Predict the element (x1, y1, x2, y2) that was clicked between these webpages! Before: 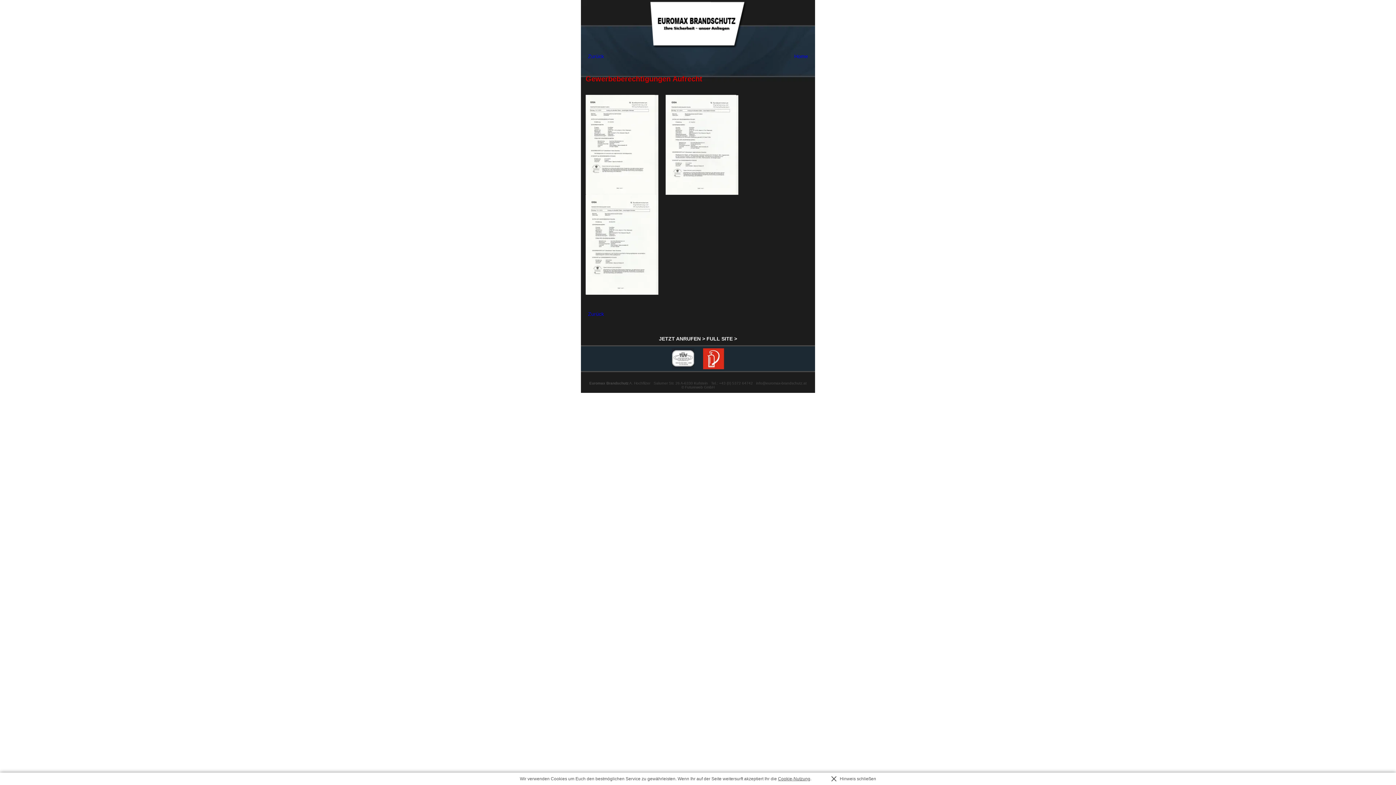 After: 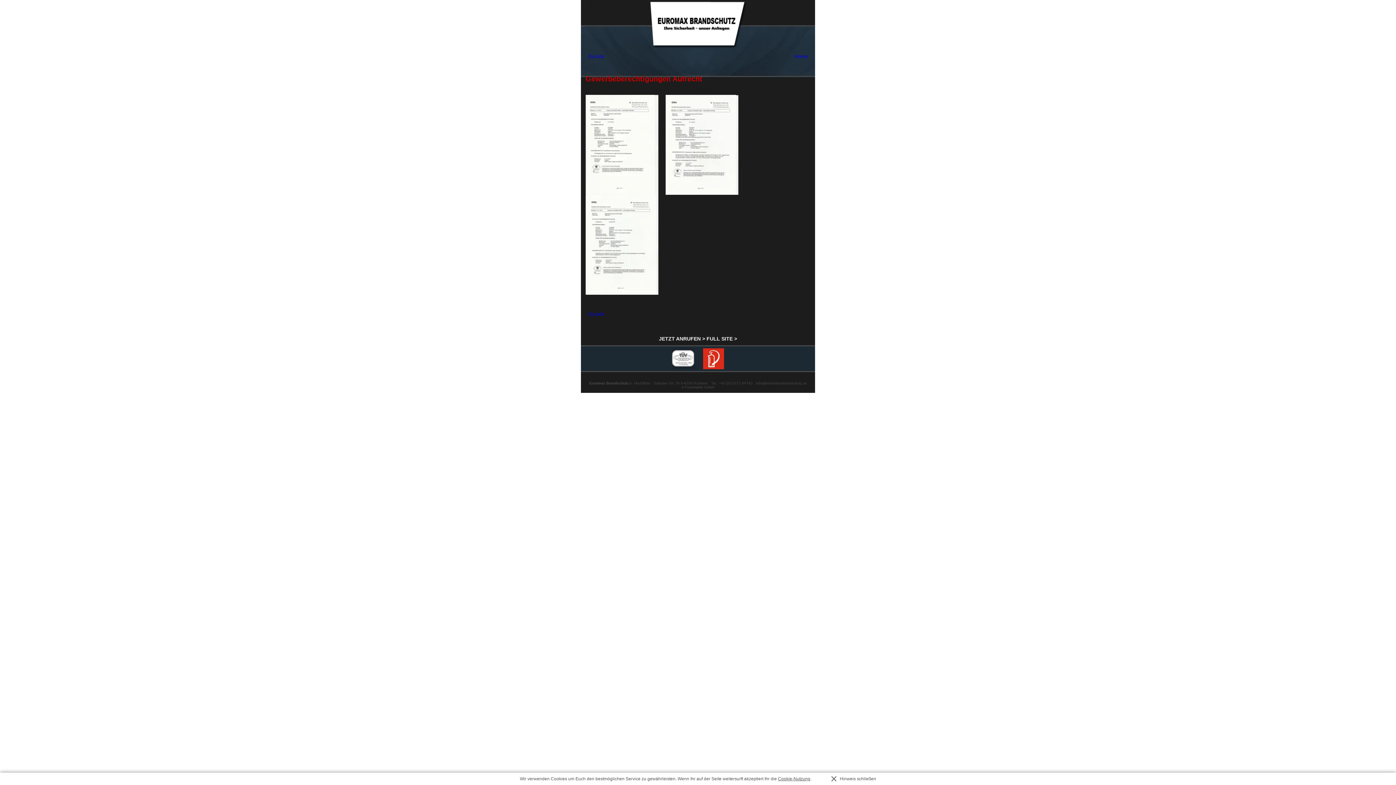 Action: label: JETZT ANRUFEN > bbox: (659, 335, 705, 341)